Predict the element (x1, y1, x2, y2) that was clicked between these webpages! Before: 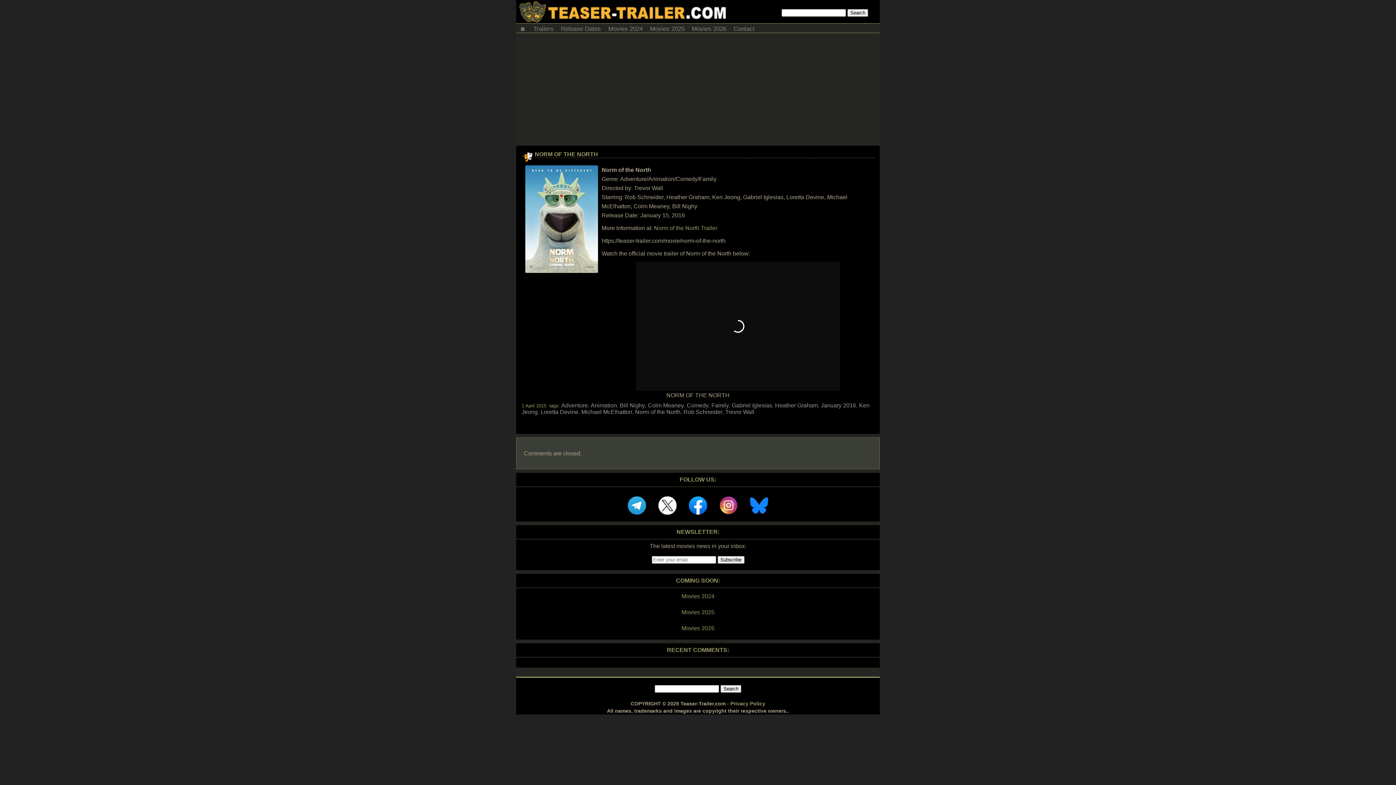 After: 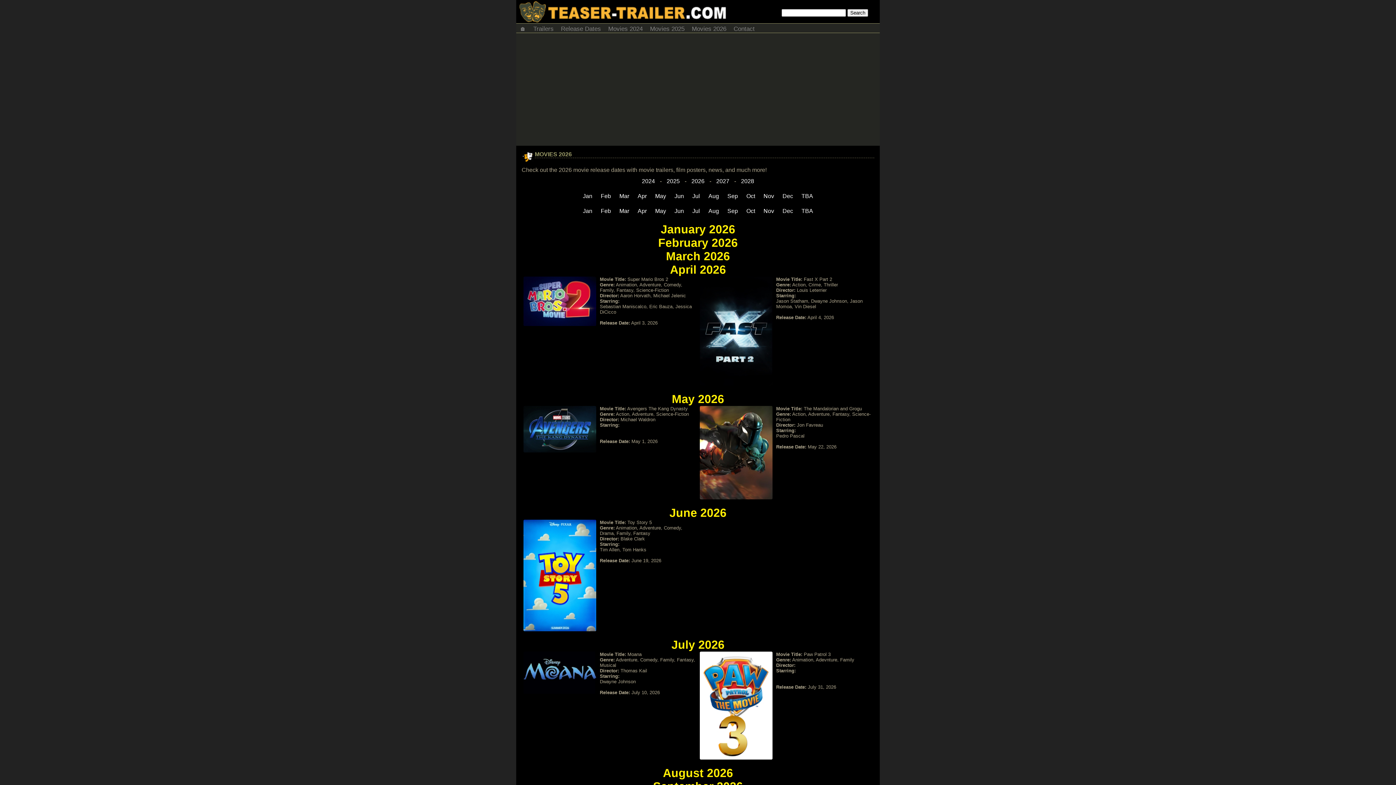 Action: label: Movies 2026 bbox: (688, 23, 730, 32)